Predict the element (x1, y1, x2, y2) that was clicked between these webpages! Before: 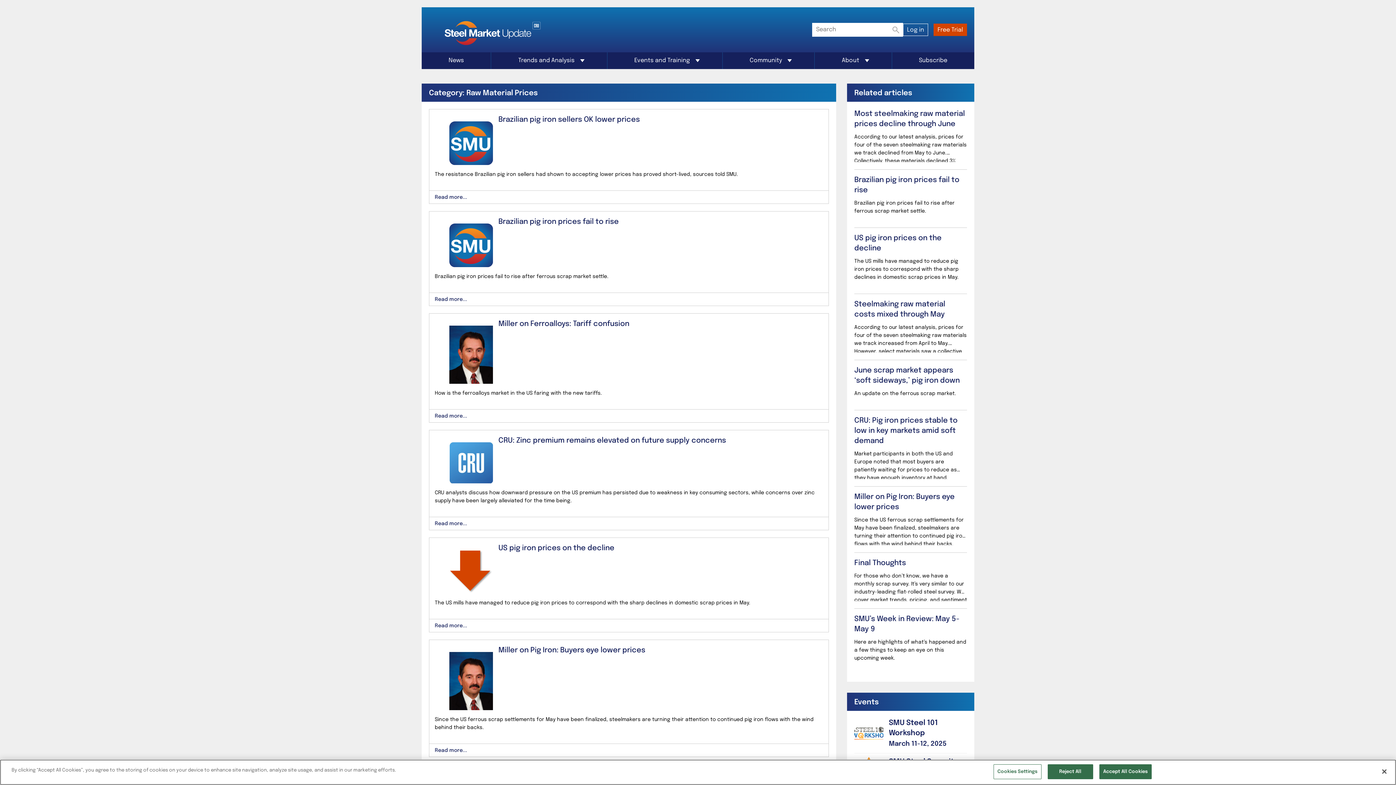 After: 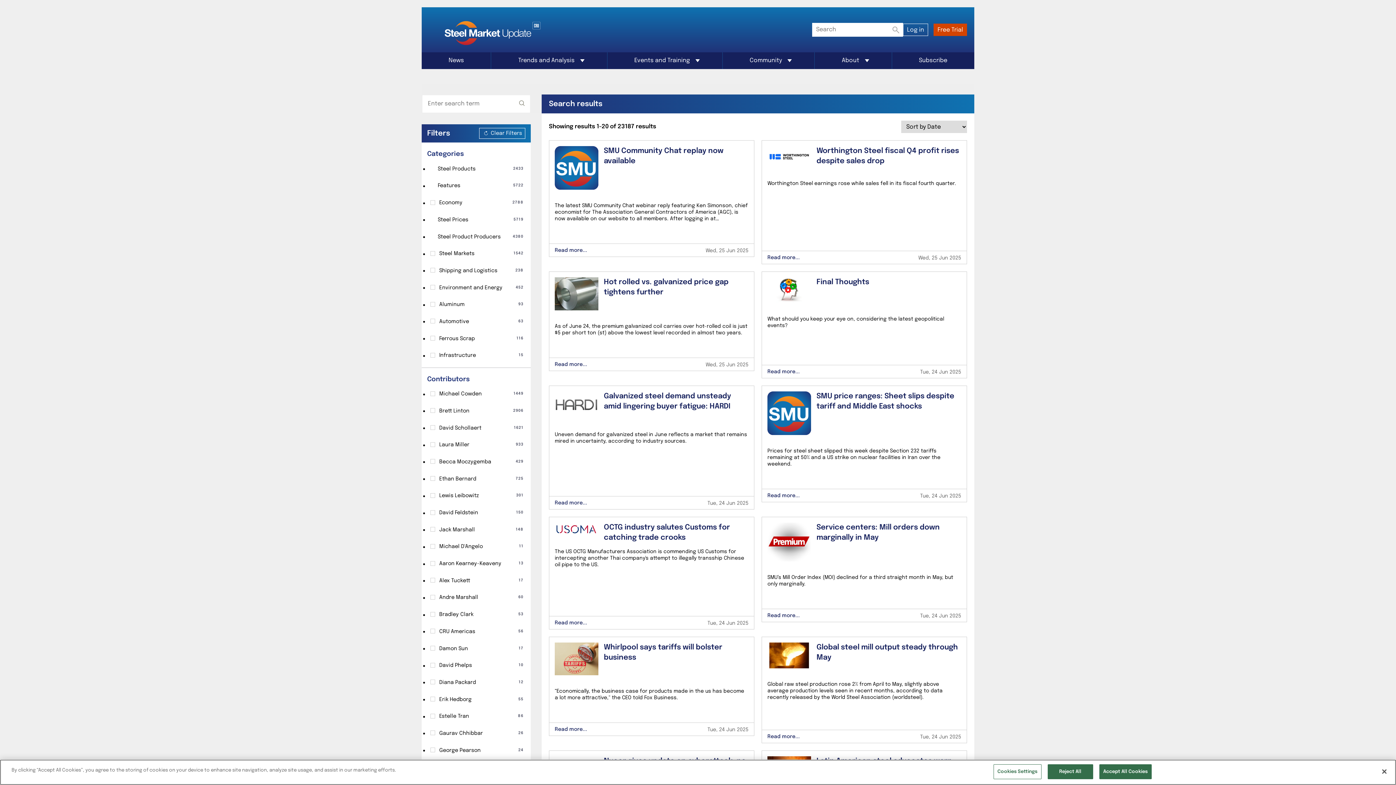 Action: label: Go search bbox: (889, 22, 903, 36)